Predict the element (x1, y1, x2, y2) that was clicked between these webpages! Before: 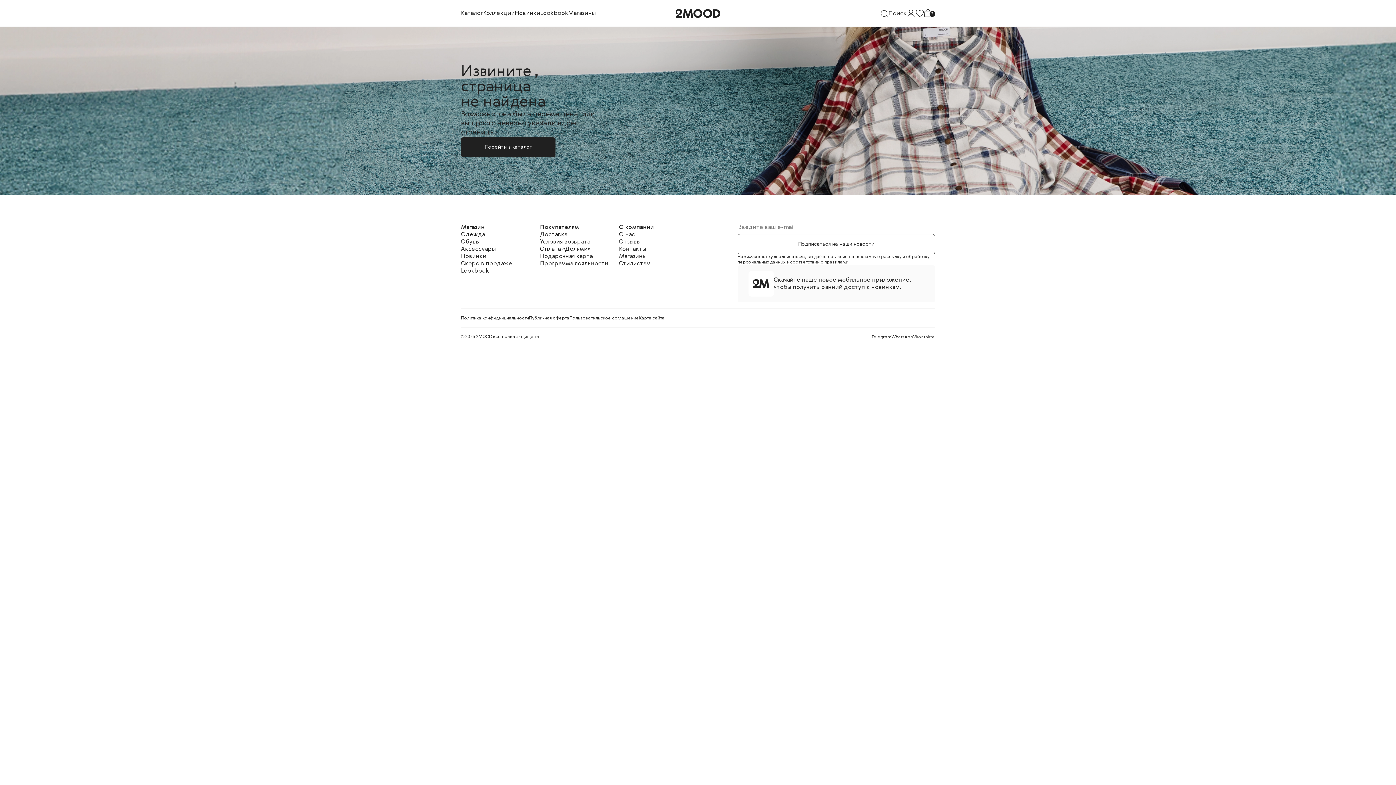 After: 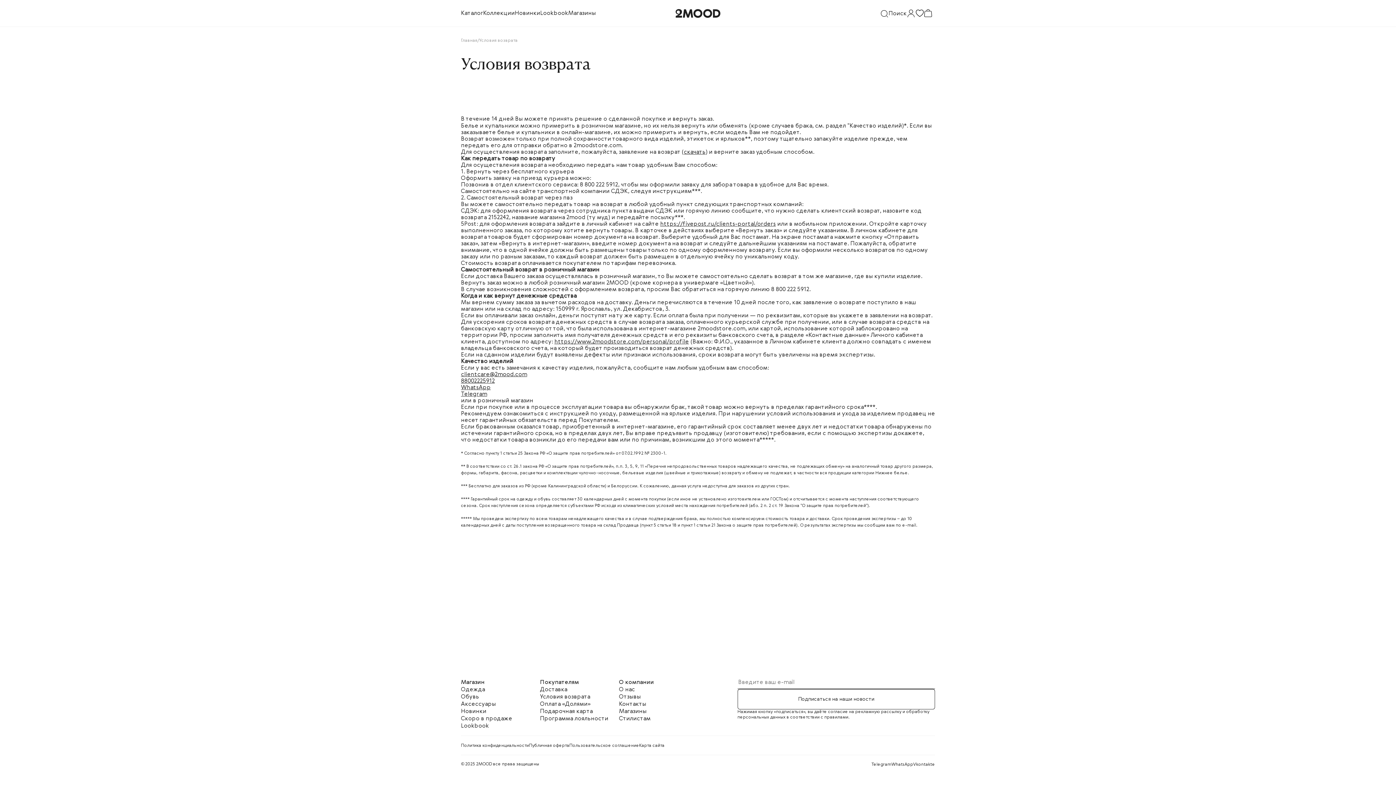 Action: bbox: (540, 239, 590, 245) label: Условия возврата